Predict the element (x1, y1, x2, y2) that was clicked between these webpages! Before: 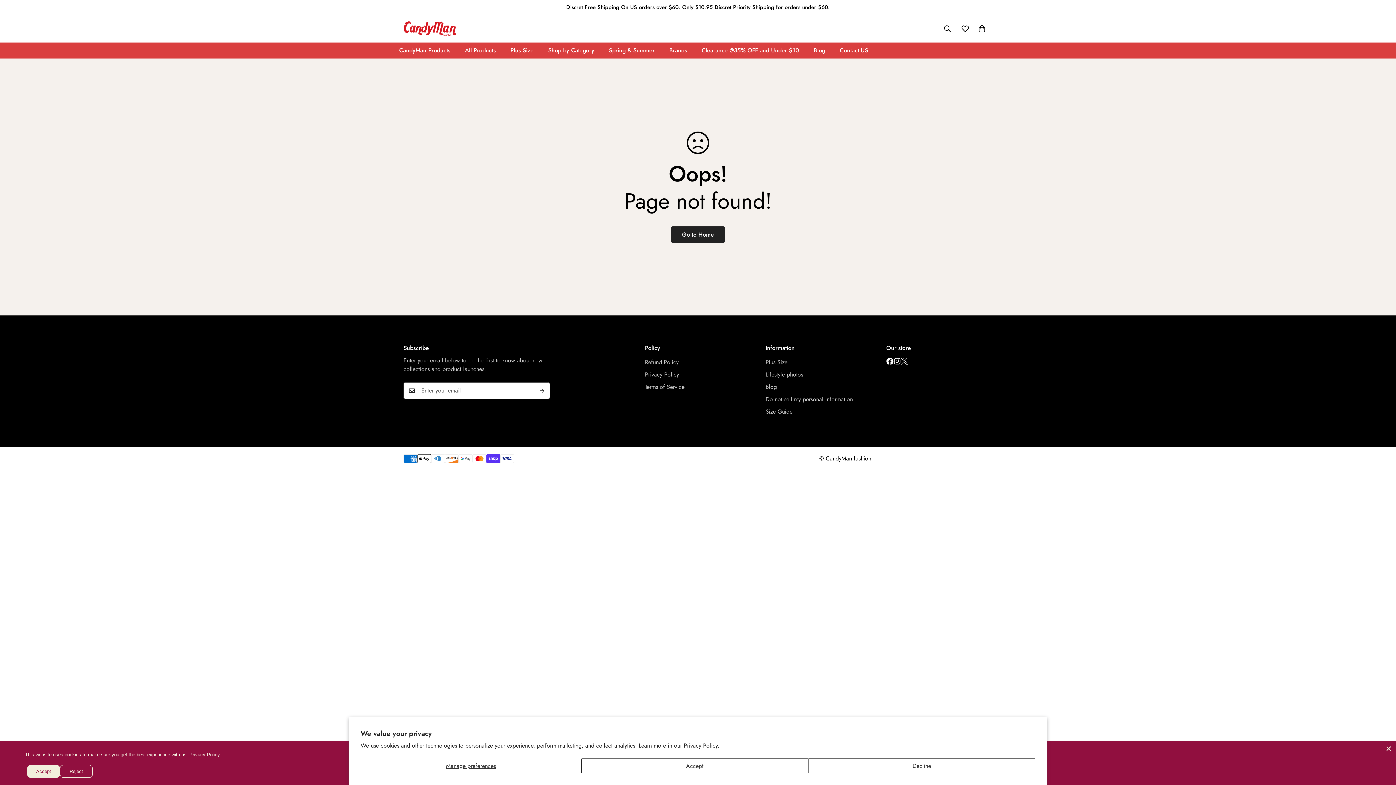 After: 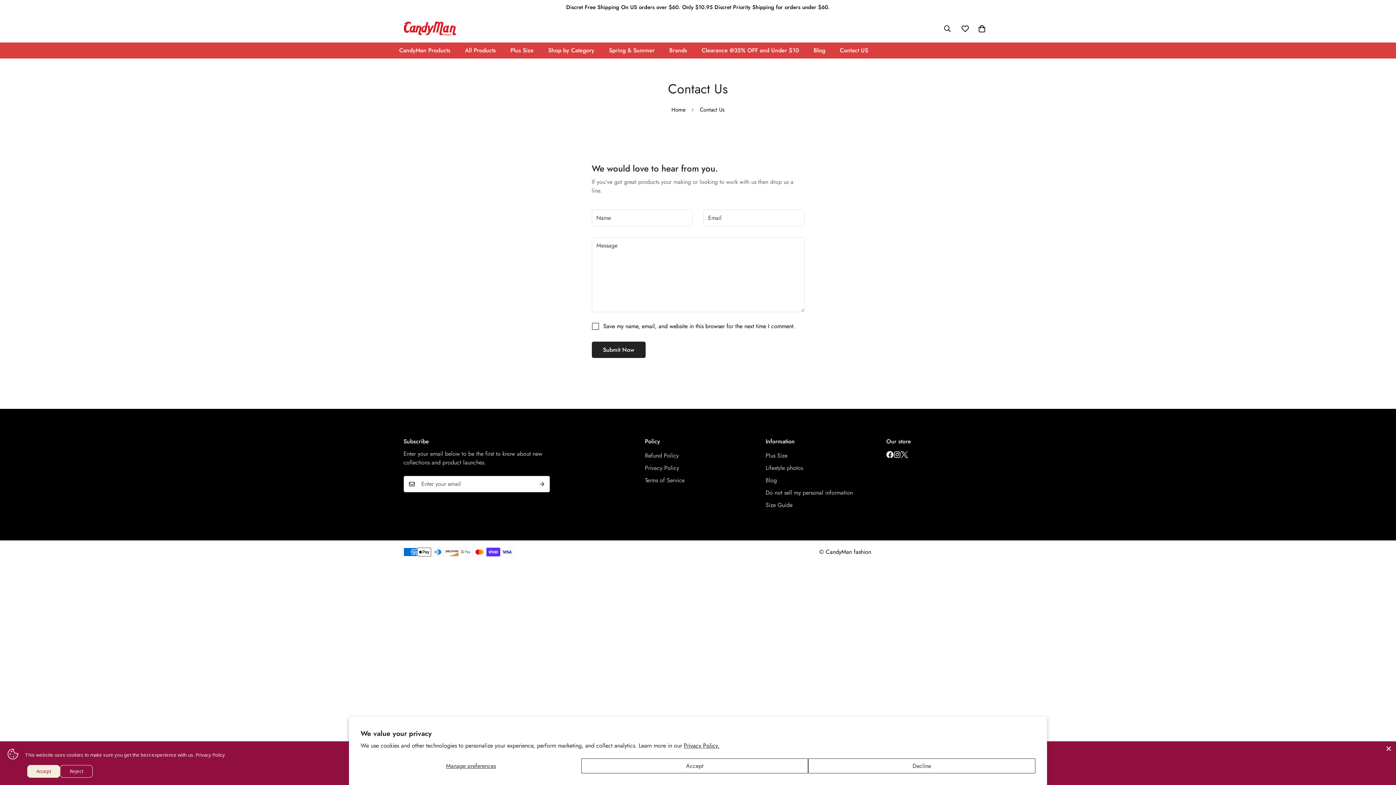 Action: label: Contact US bbox: (832, 42, 875, 58)